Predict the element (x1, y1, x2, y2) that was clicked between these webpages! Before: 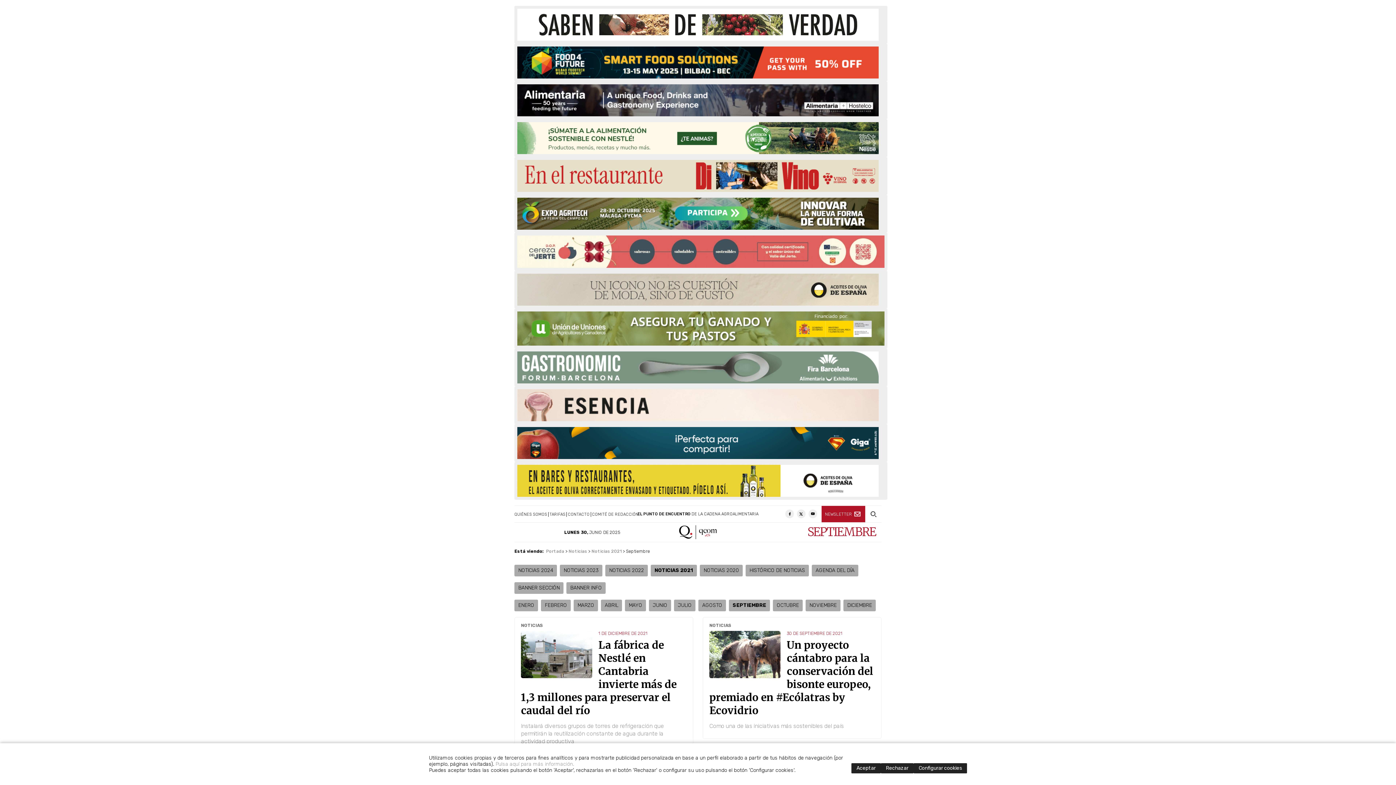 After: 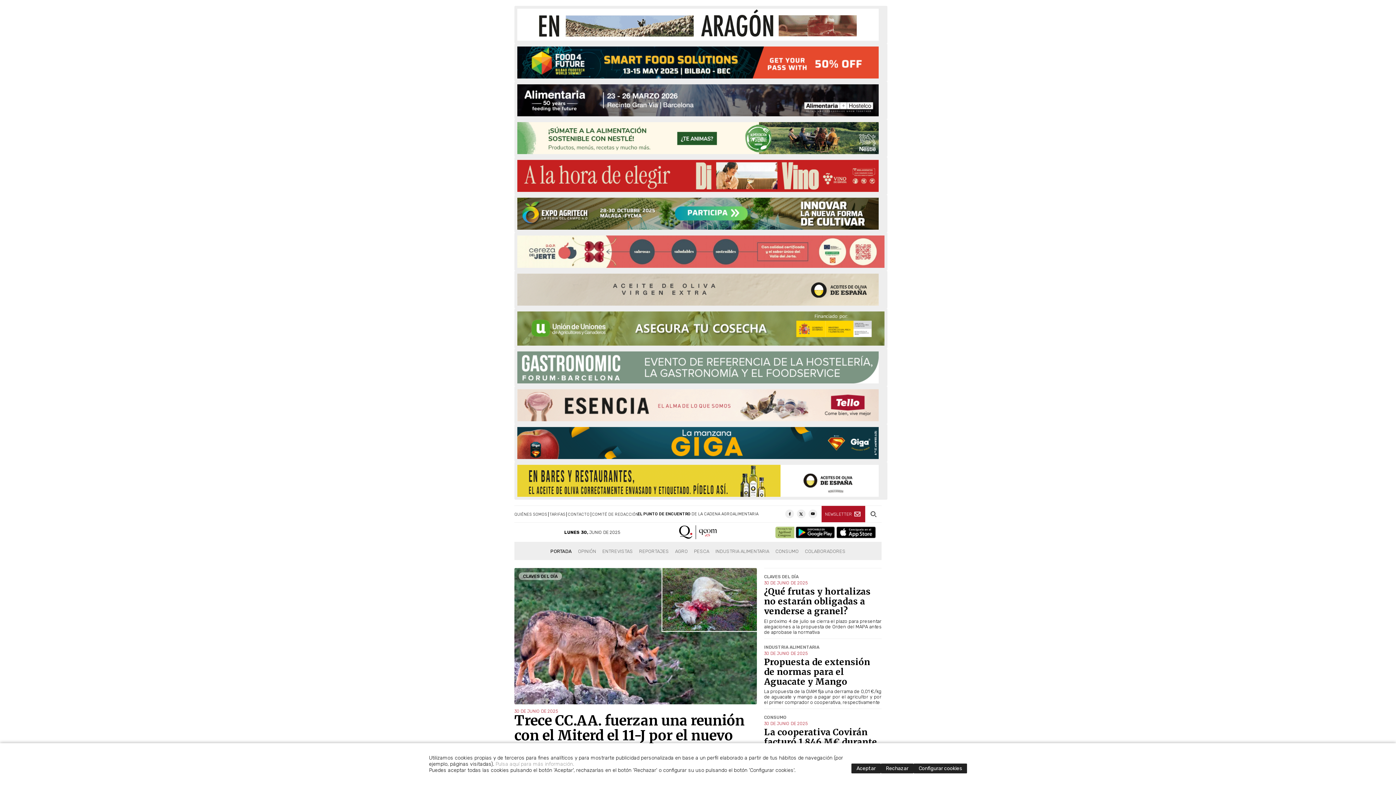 Action: bbox: (546, 549, 564, 554) label: Portada